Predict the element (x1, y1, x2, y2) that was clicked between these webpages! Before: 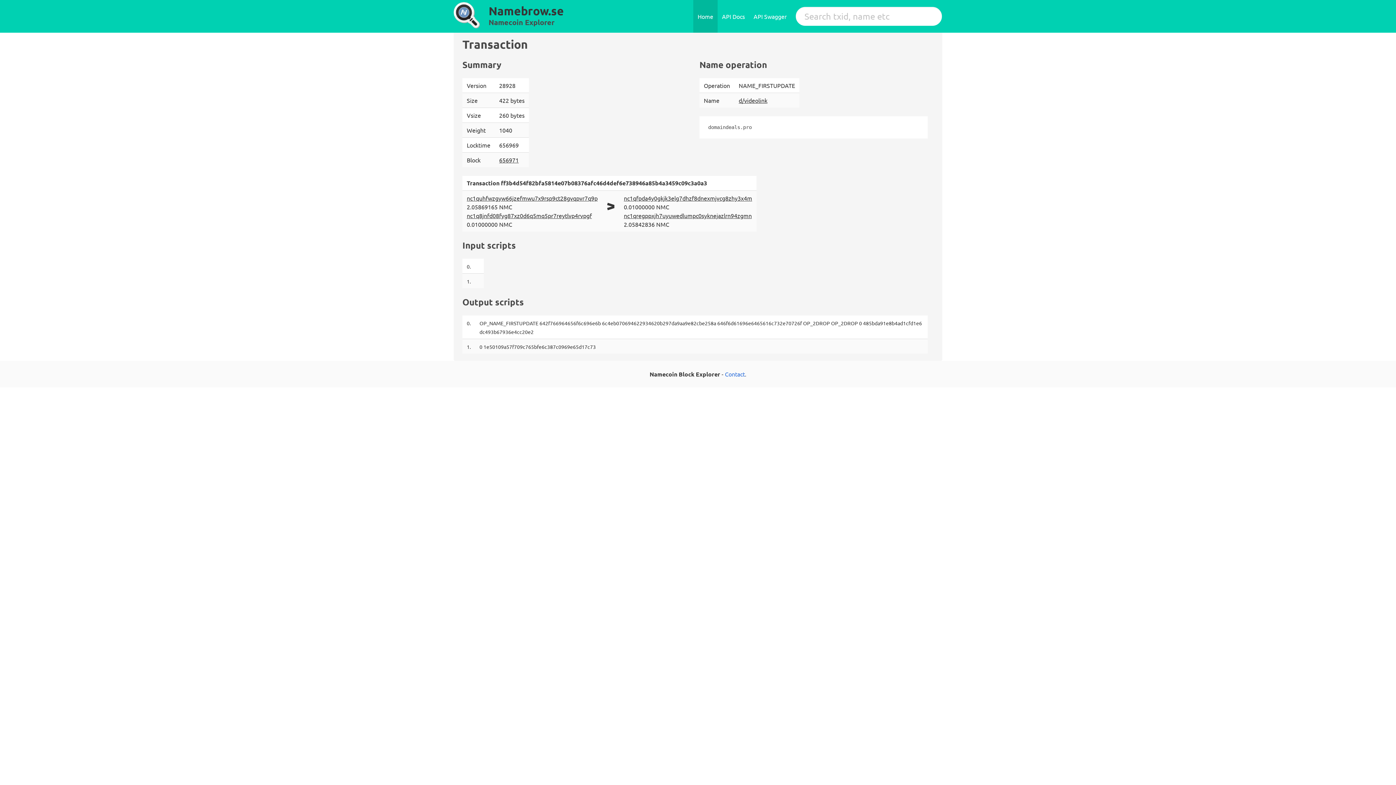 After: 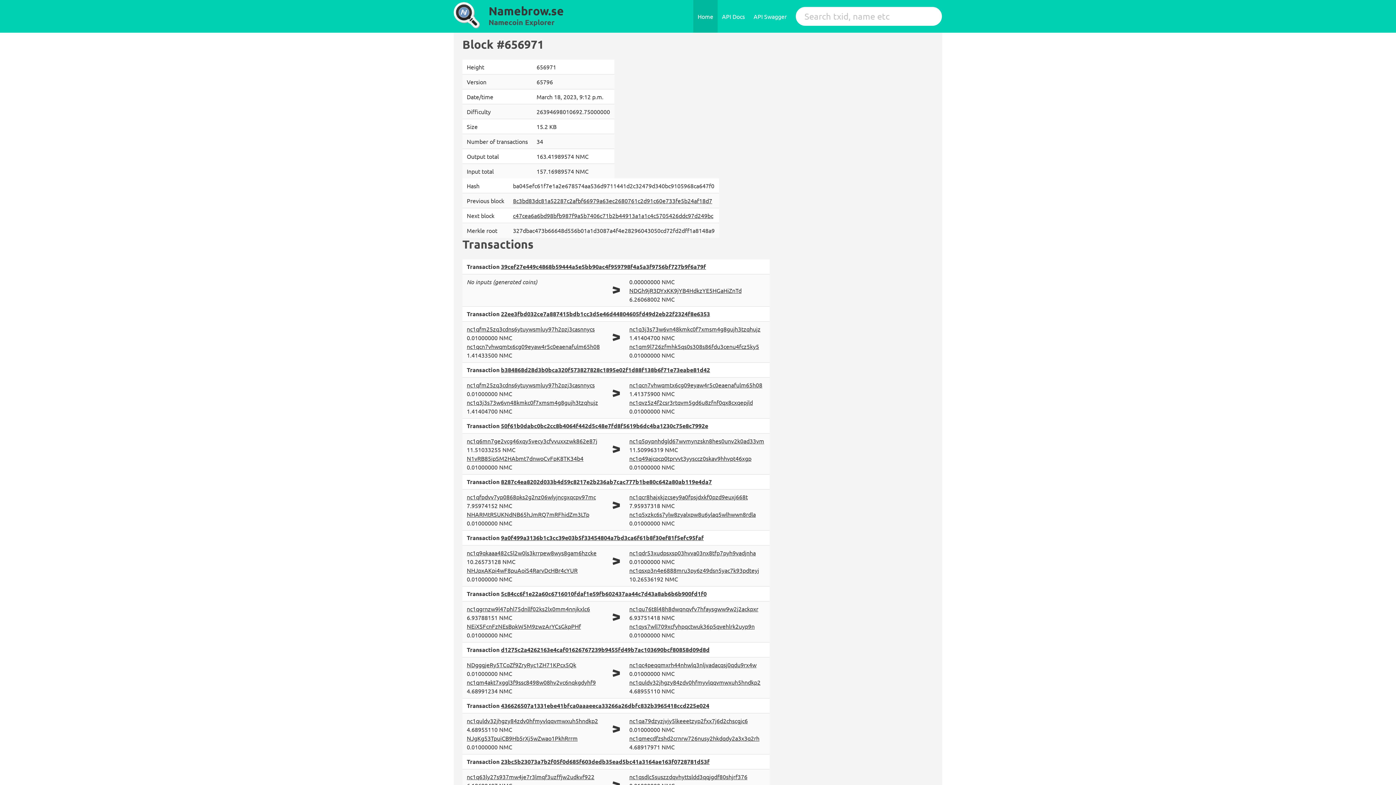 Action: bbox: (499, 156, 518, 163) label: 656971